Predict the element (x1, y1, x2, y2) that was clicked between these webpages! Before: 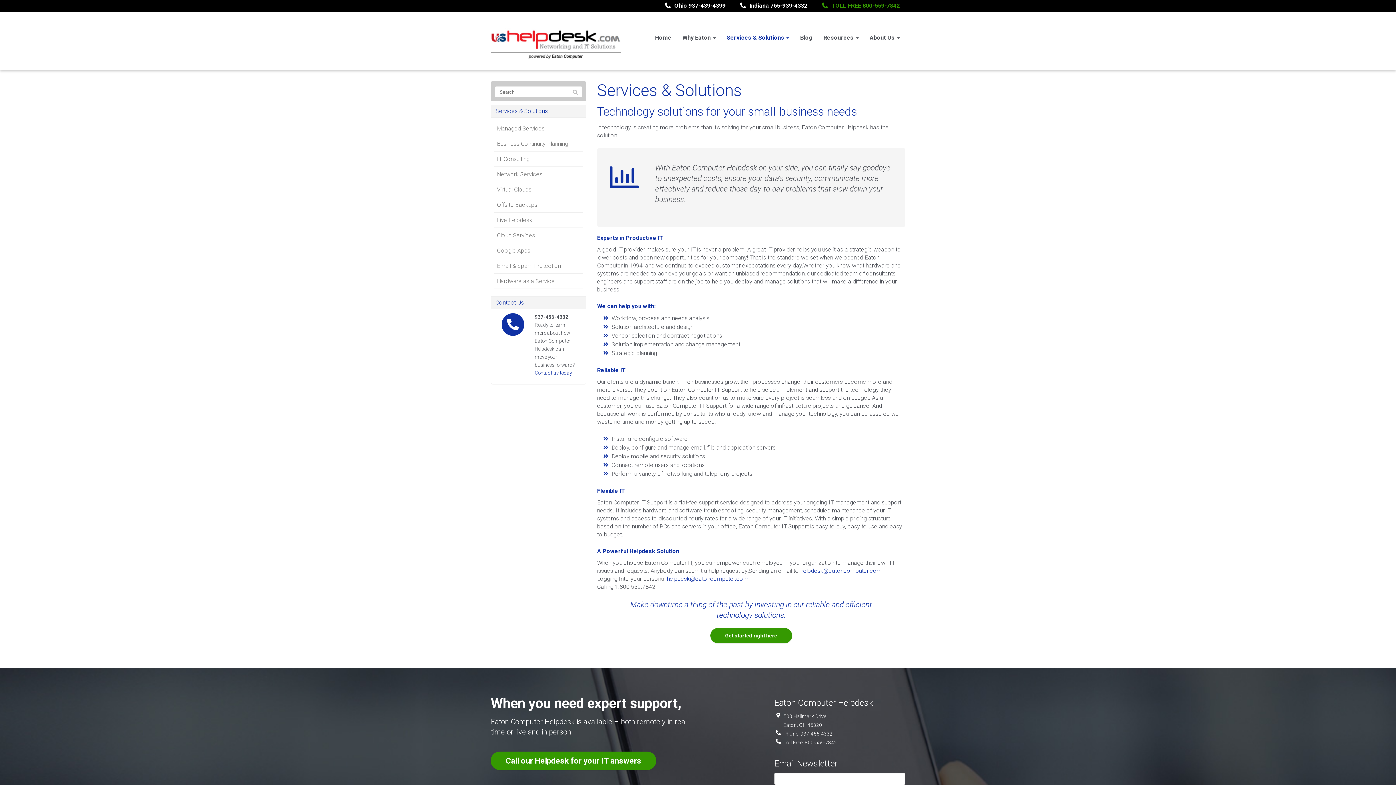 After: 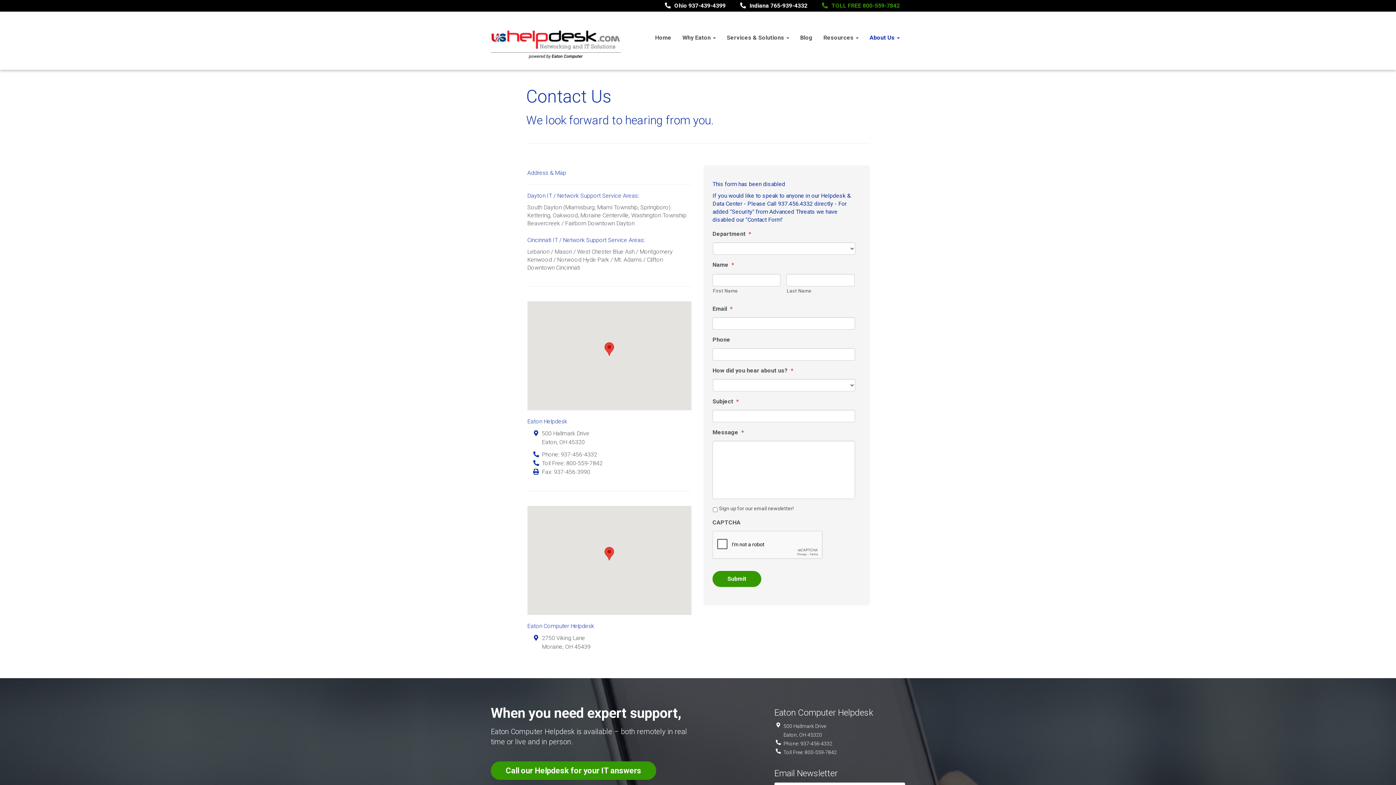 Action: bbox: (710, 628, 792, 643) label: Get started right here